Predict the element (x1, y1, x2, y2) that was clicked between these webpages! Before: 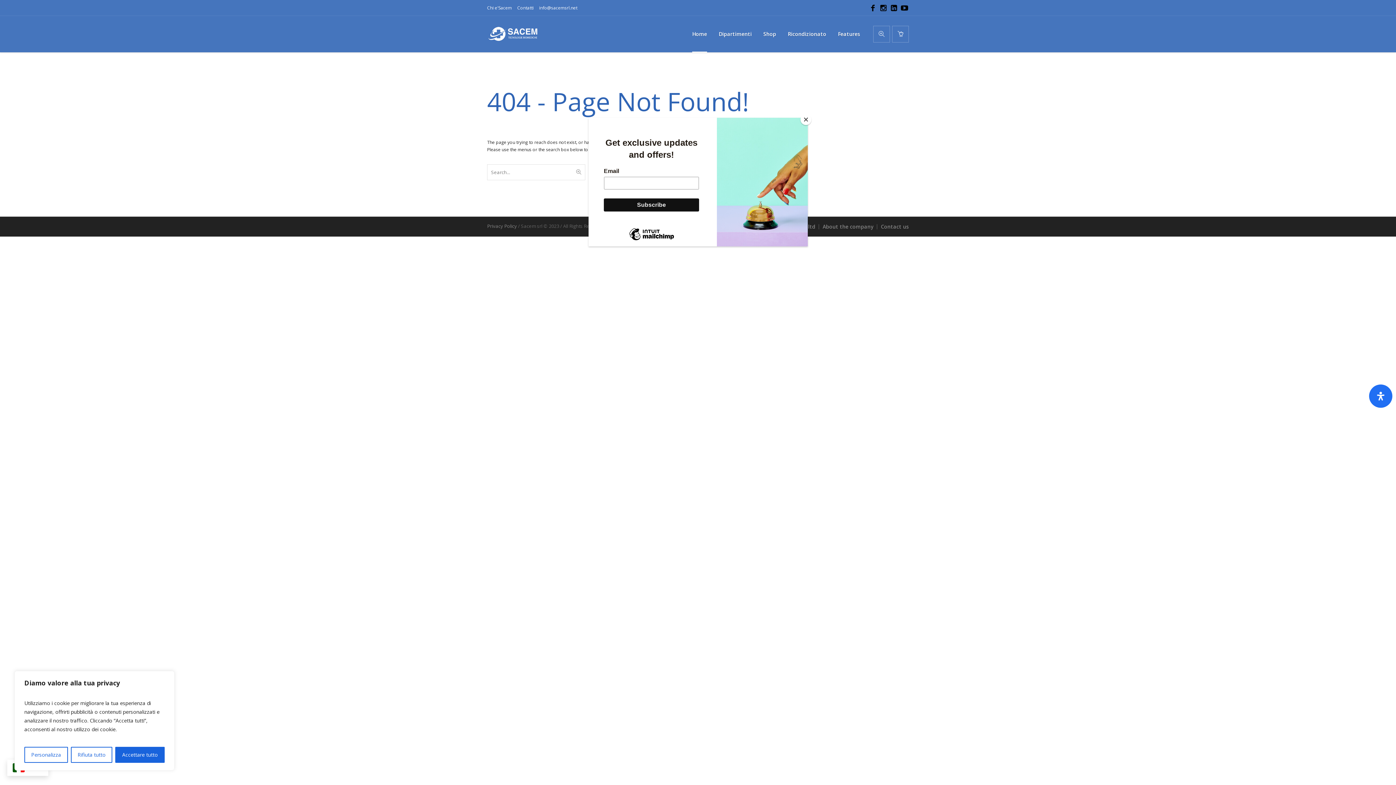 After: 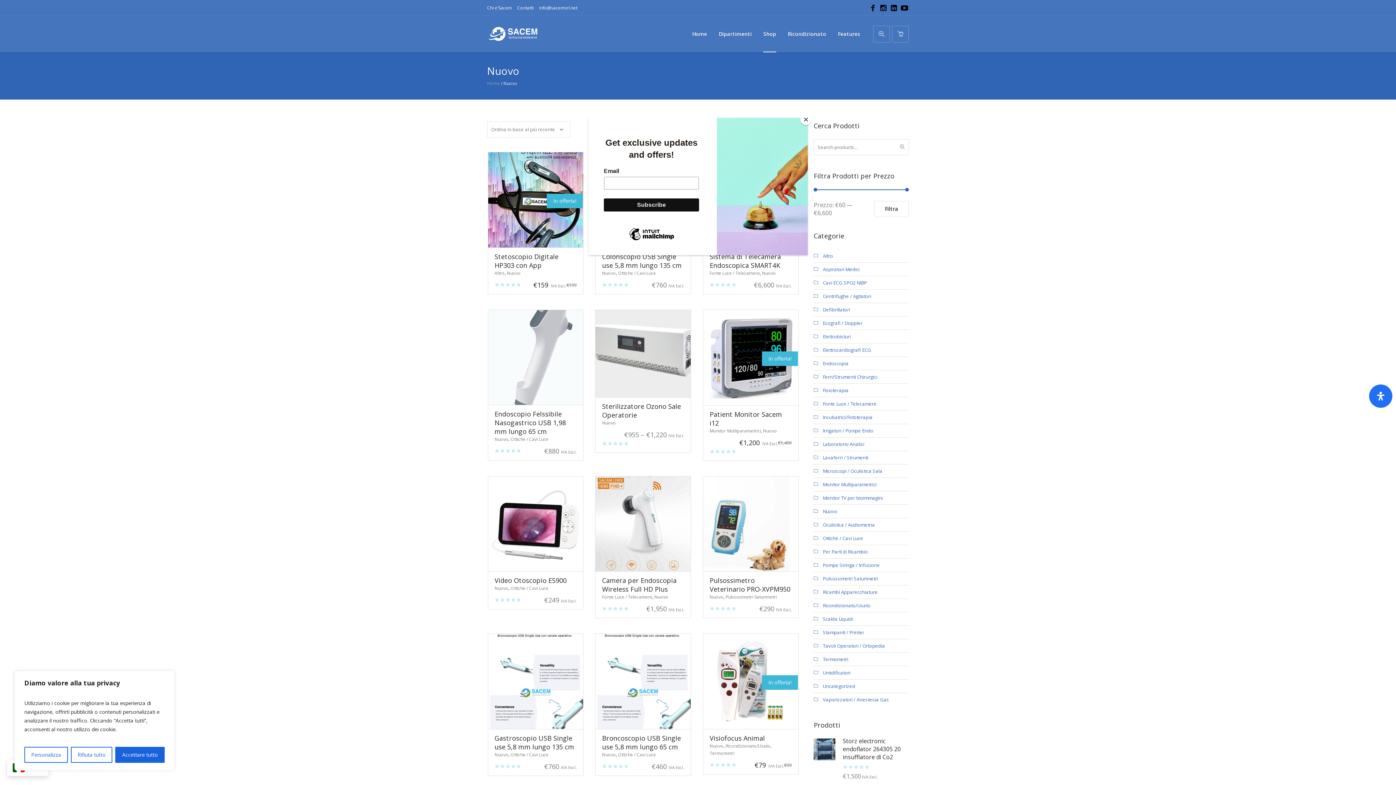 Action: label: Shop bbox: (757, 16, 782, 52)